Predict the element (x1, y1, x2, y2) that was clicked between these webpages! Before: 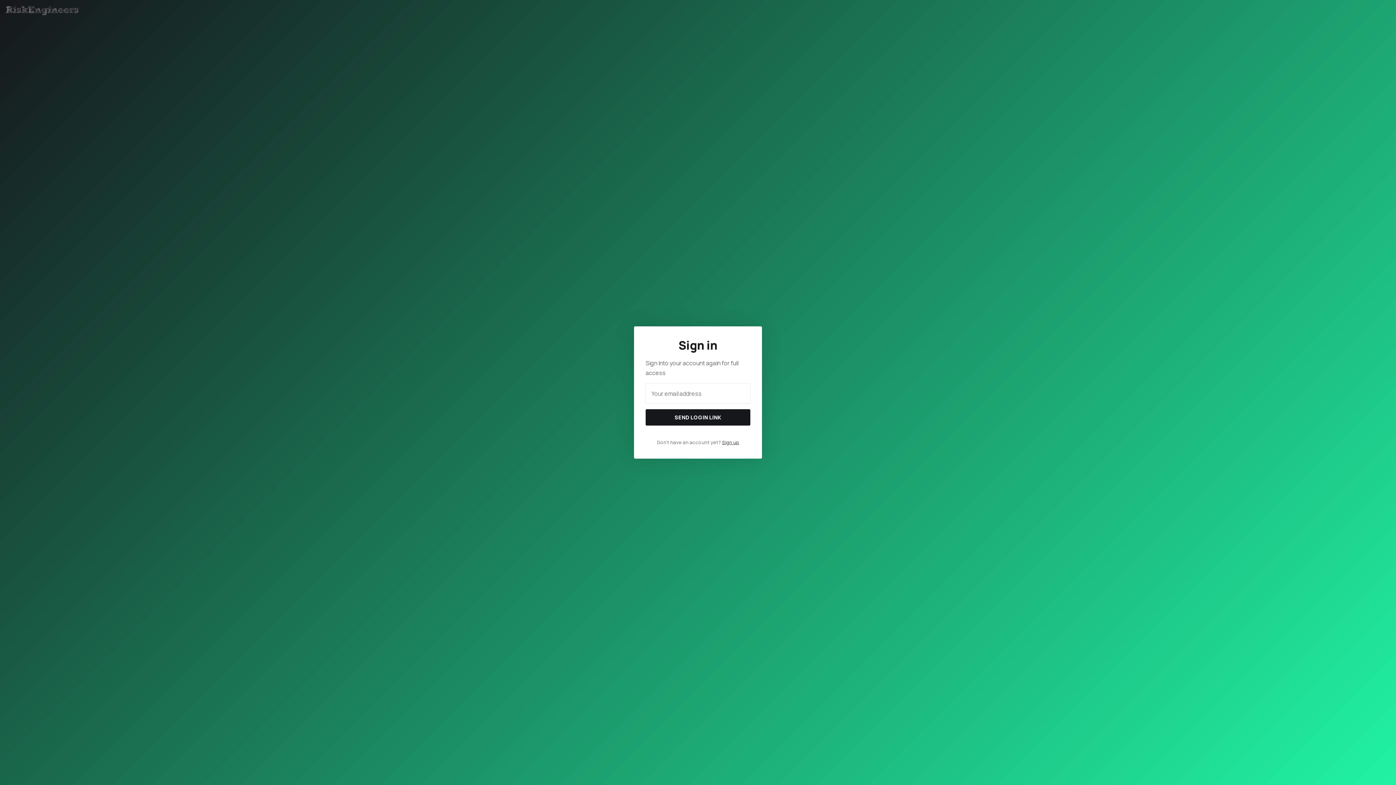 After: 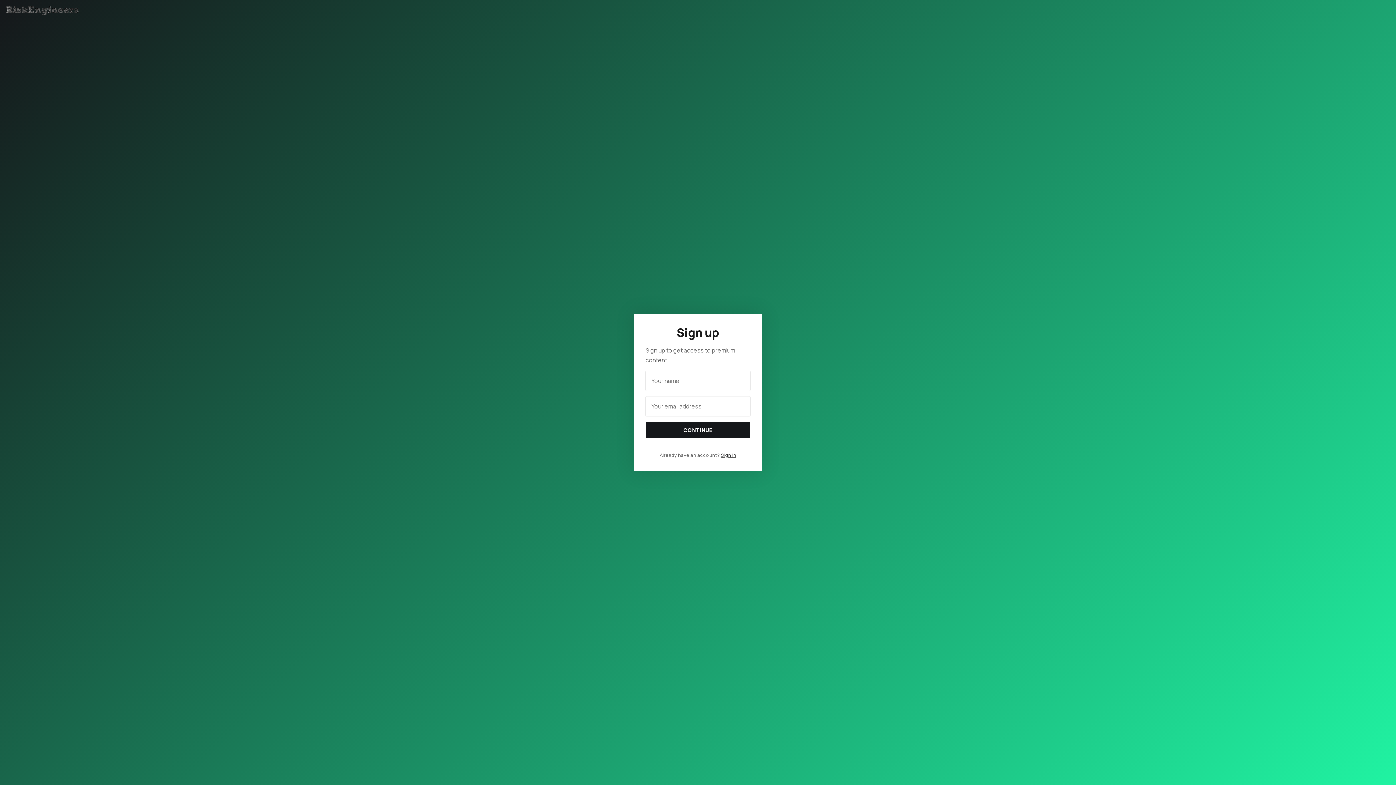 Action: label: Sign up bbox: (722, 439, 739, 445)